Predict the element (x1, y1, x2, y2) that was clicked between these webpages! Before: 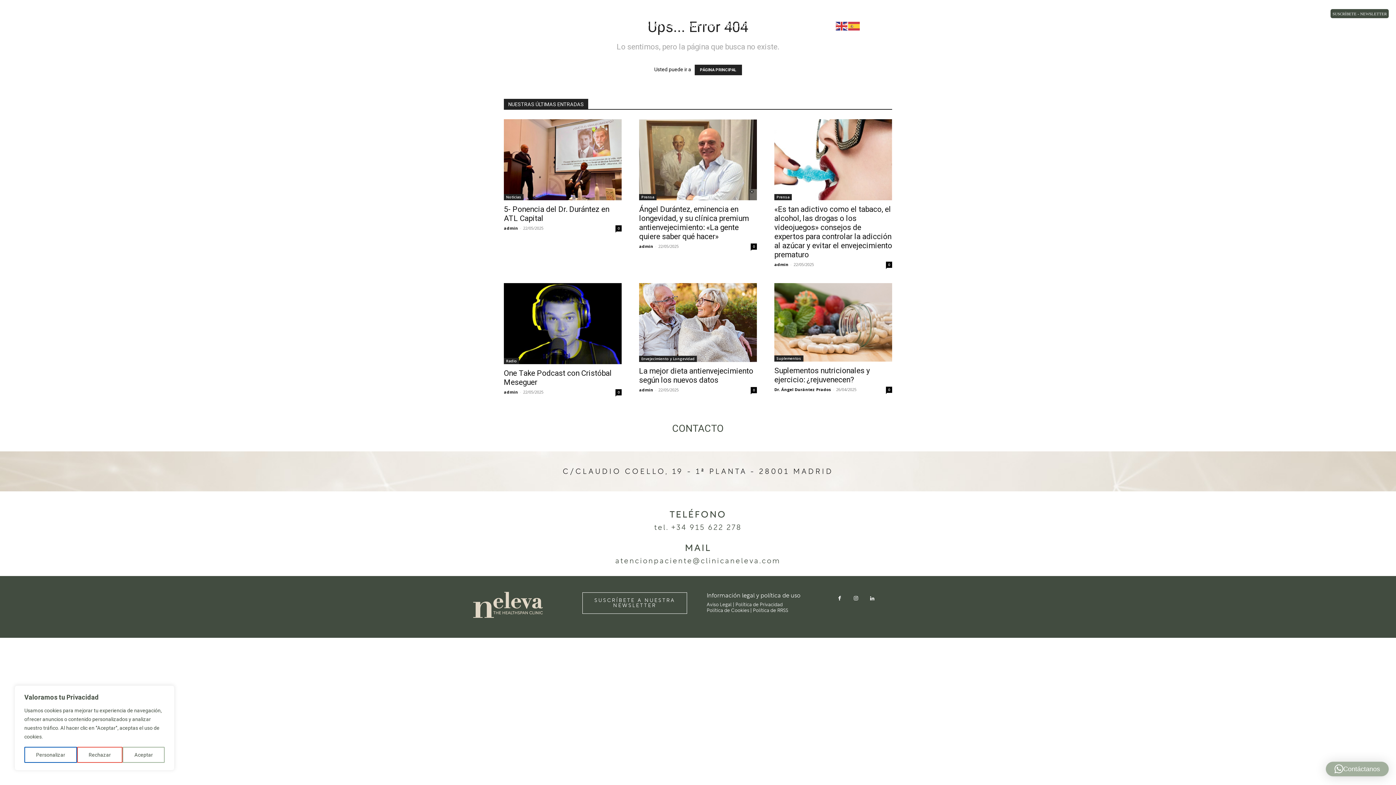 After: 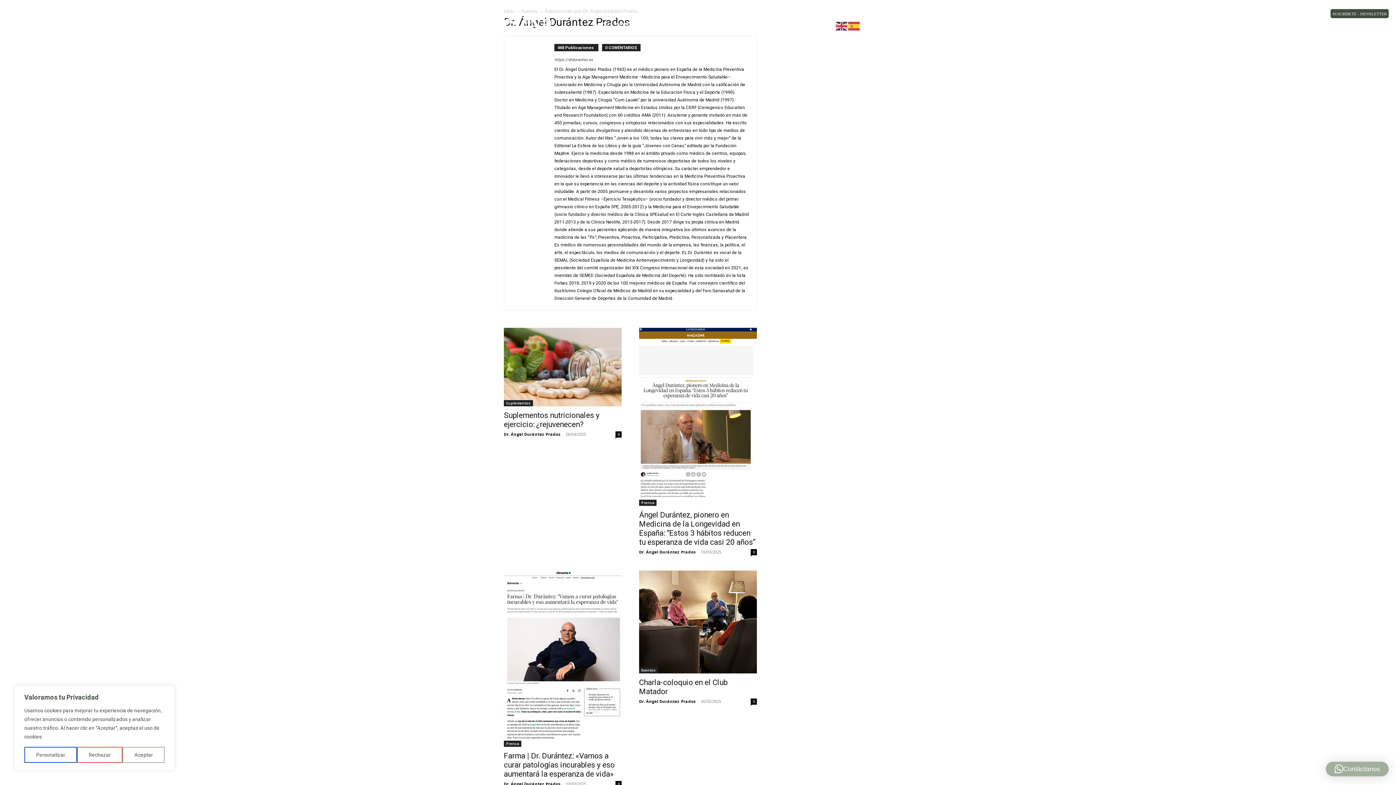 Action: bbox: (774, 386, 831, 392) label: Dr. Ángel Durántez Prados